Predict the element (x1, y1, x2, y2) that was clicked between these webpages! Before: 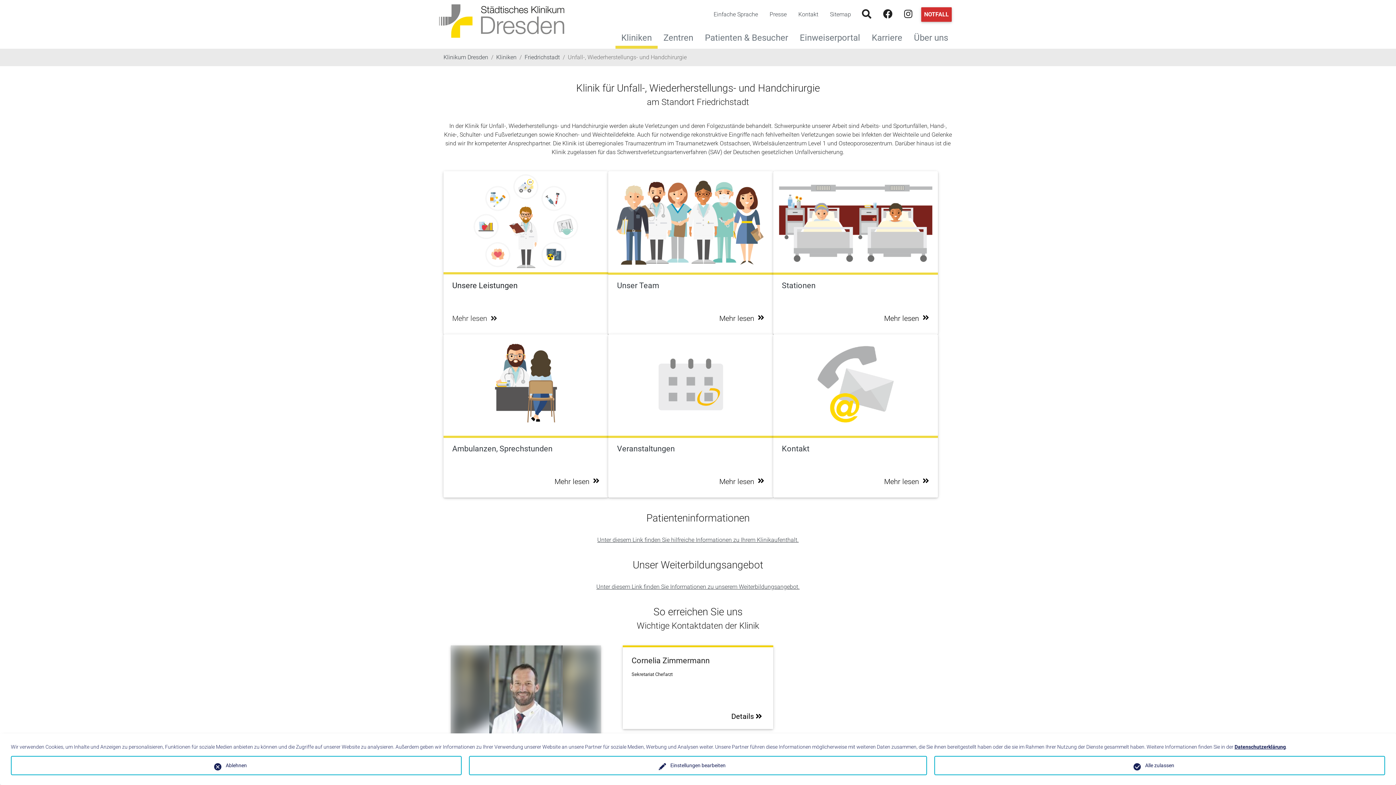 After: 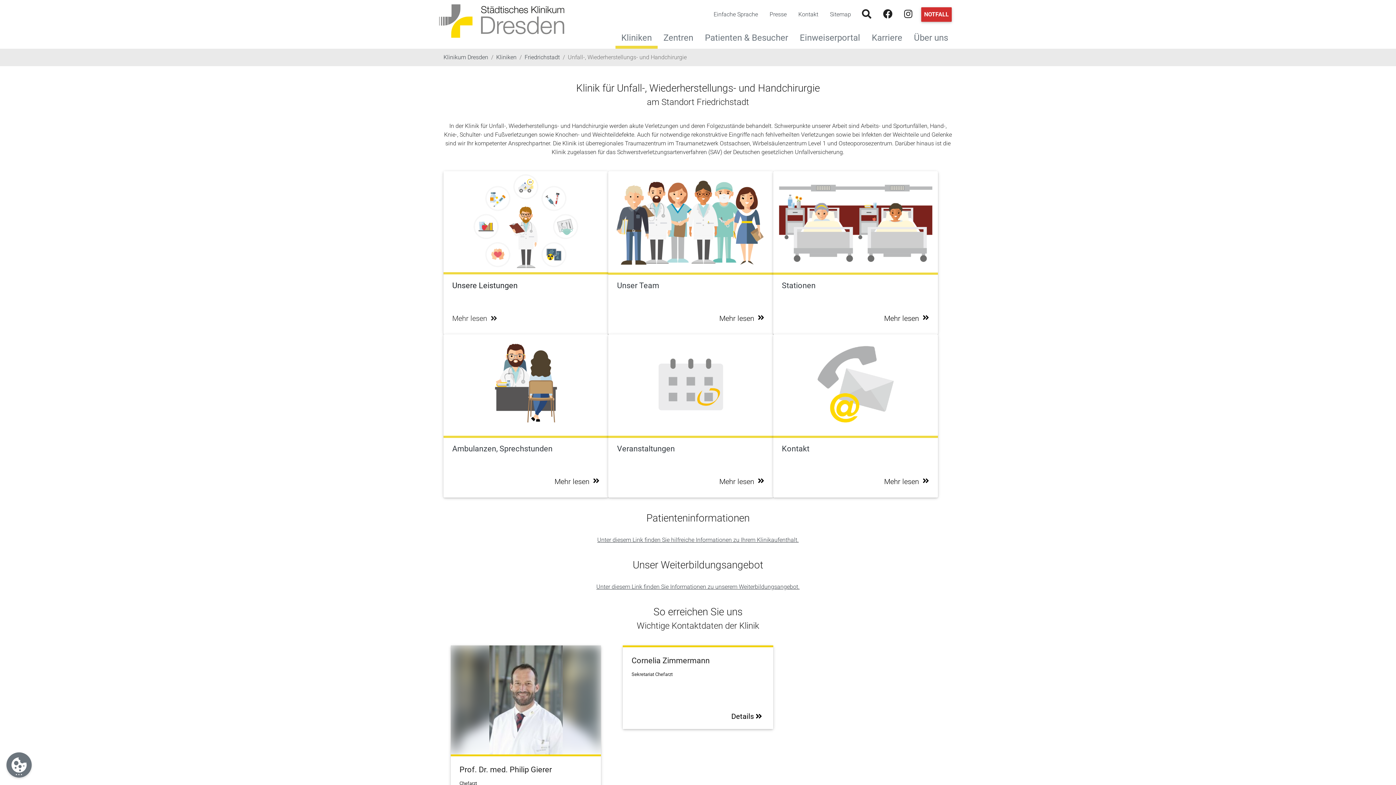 Action: label: Alle zulassen bbox: (934, 756, 1385, 775)